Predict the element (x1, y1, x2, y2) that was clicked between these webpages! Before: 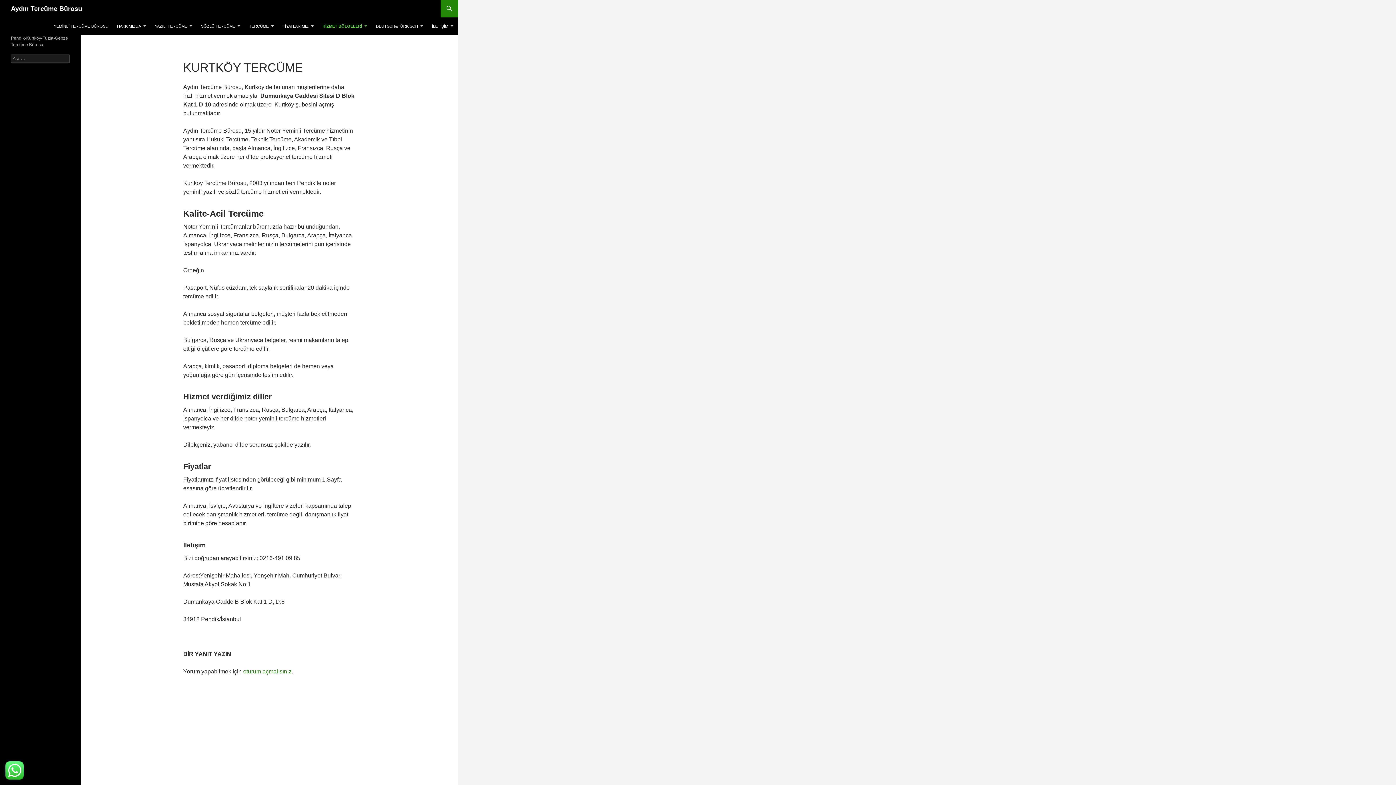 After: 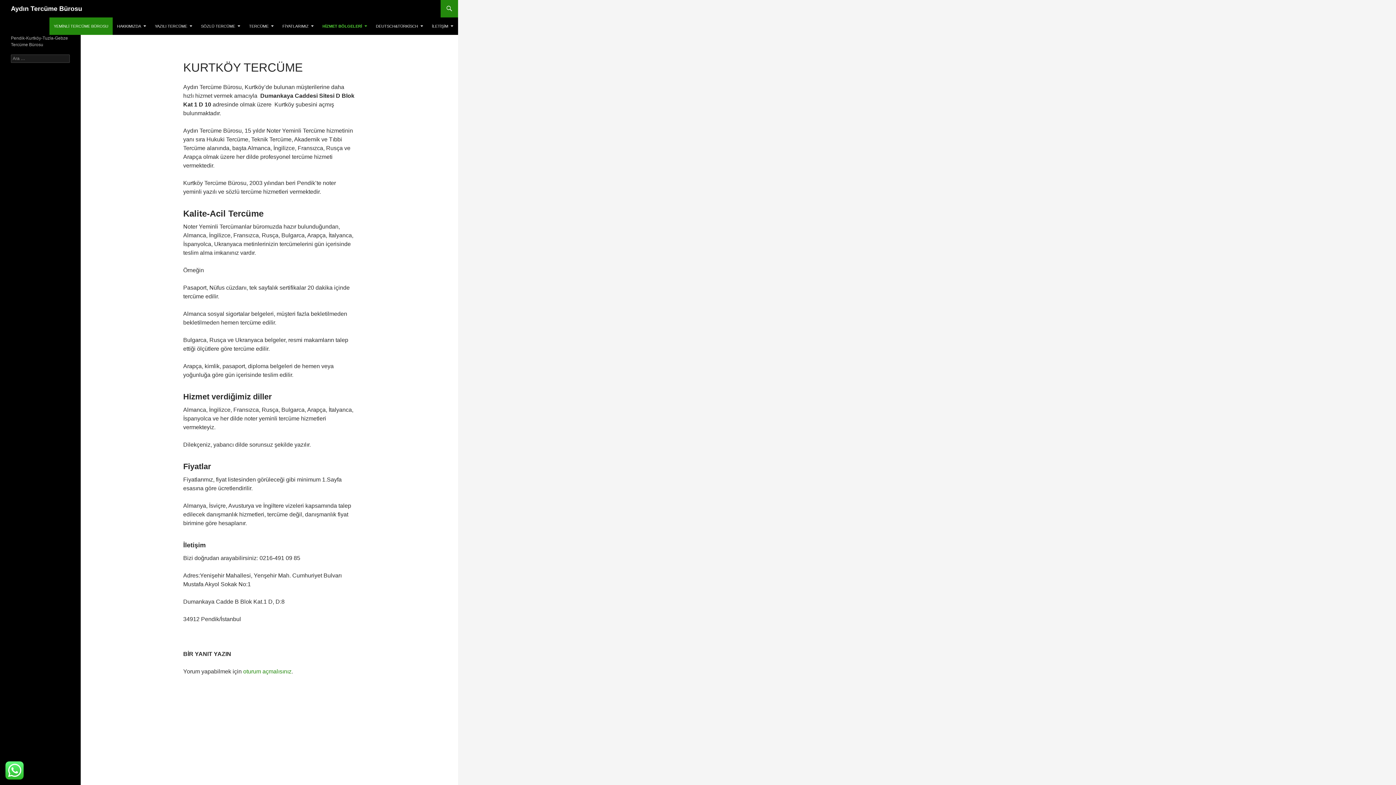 Action: bbox: (49, 17, 112, 34) label: YEMİNLİ TERCÜME BÜROSU